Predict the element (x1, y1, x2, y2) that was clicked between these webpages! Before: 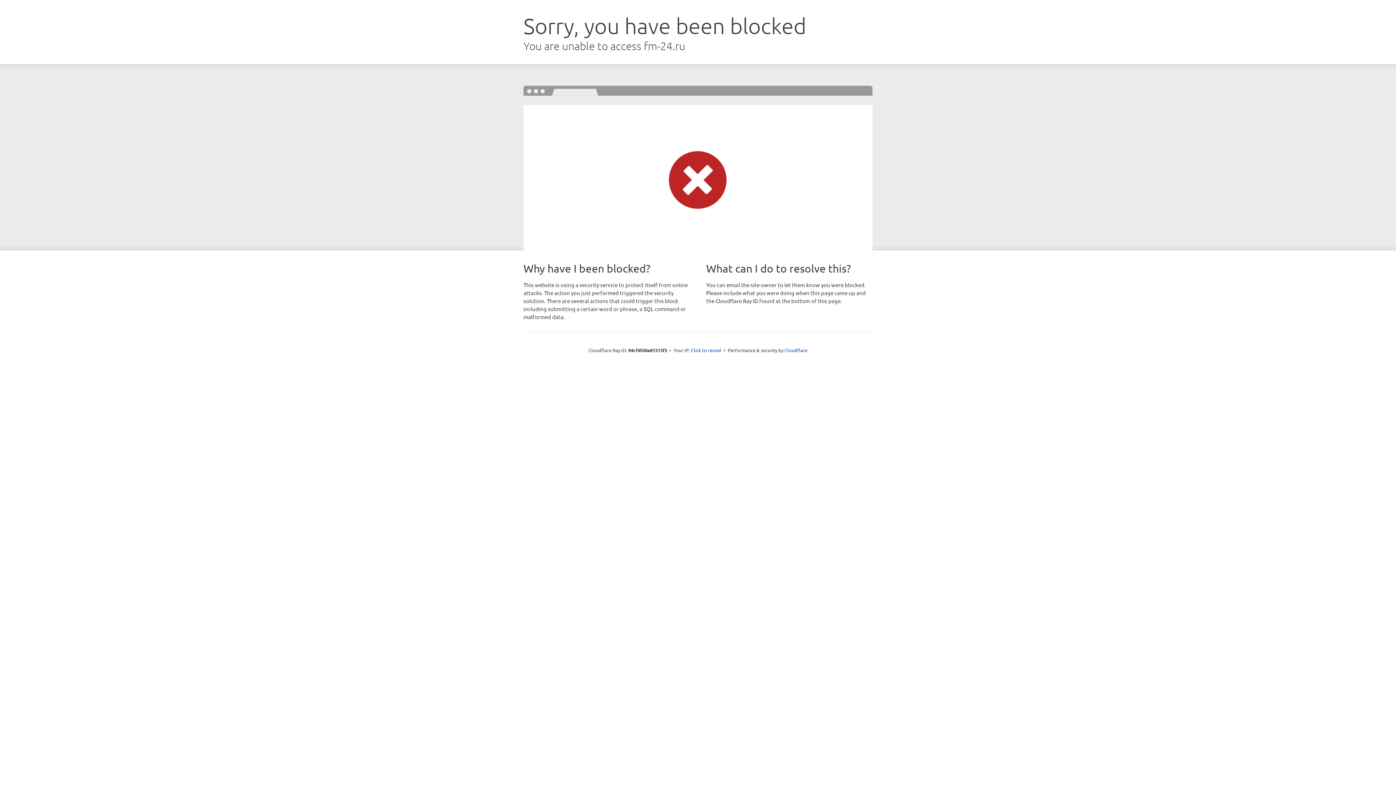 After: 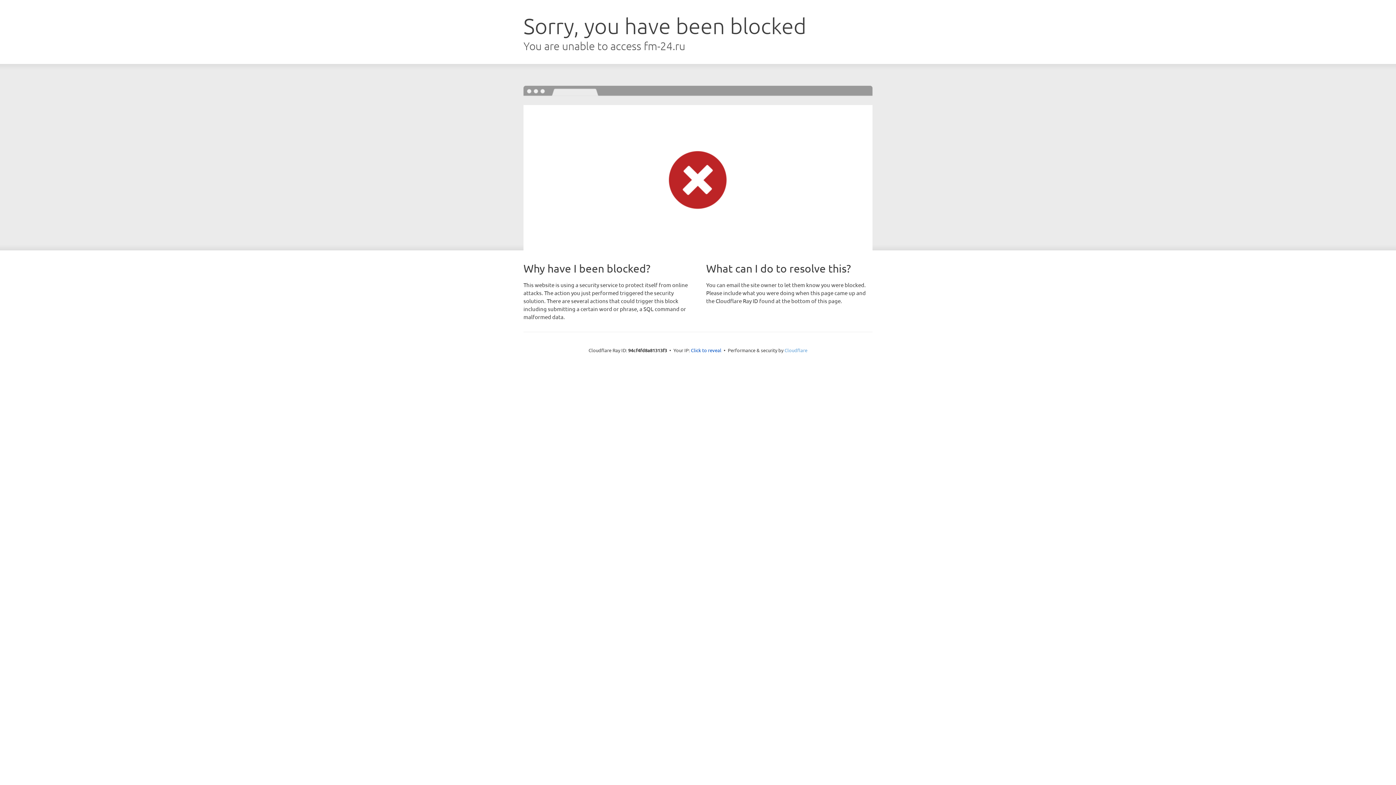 Action: bbox: (784, 347, 807, 353) label: Cloudflare